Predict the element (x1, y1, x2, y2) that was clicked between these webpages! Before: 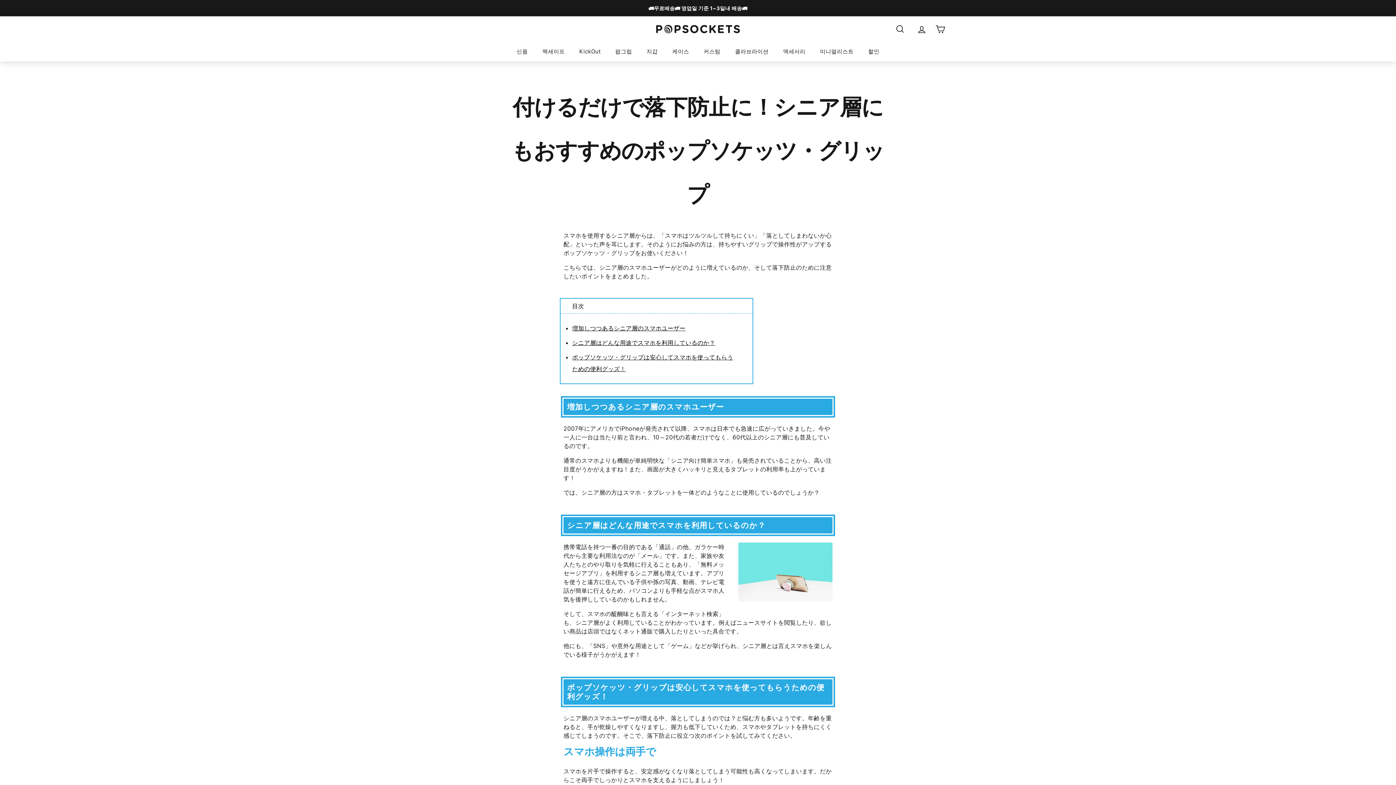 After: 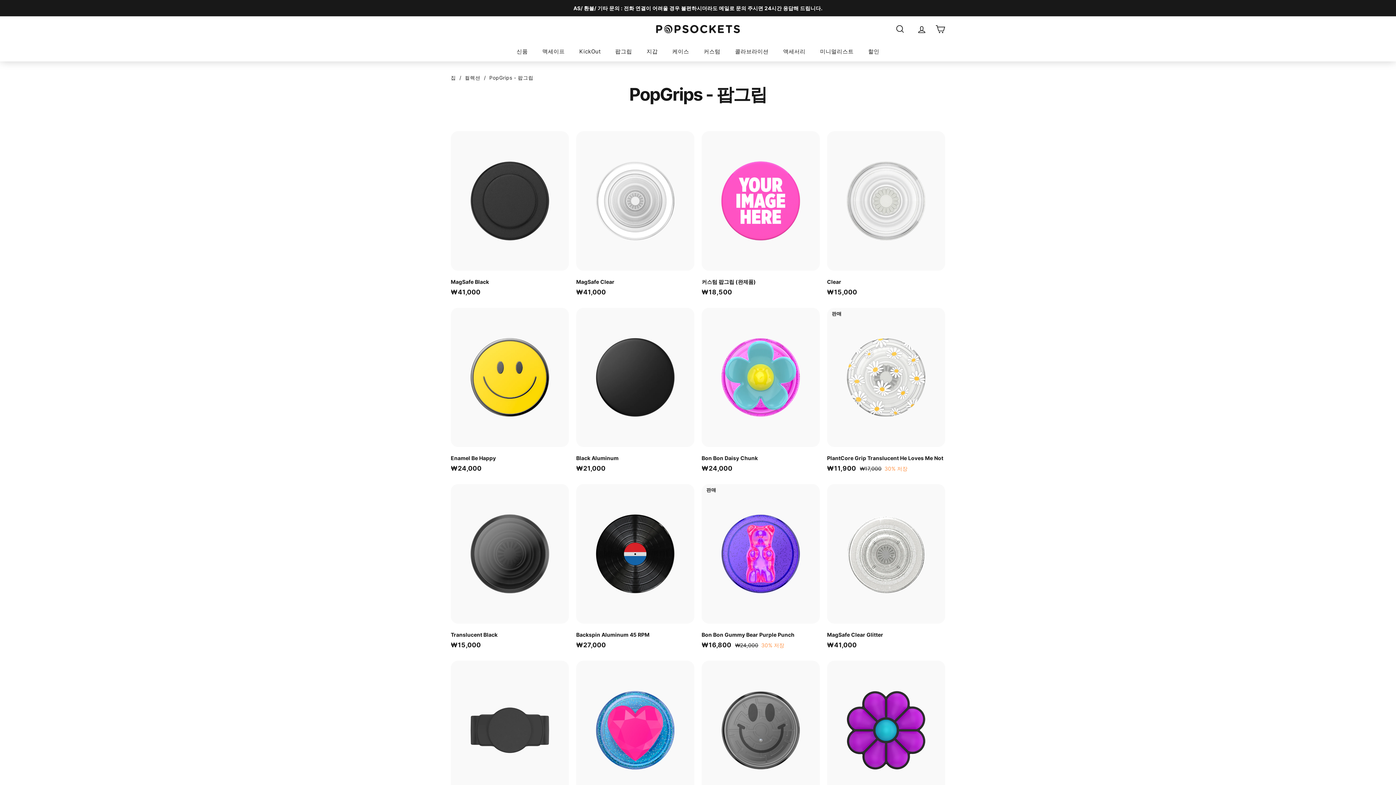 Action: bbox: (608, 41, 639, 61) label: 팝그립